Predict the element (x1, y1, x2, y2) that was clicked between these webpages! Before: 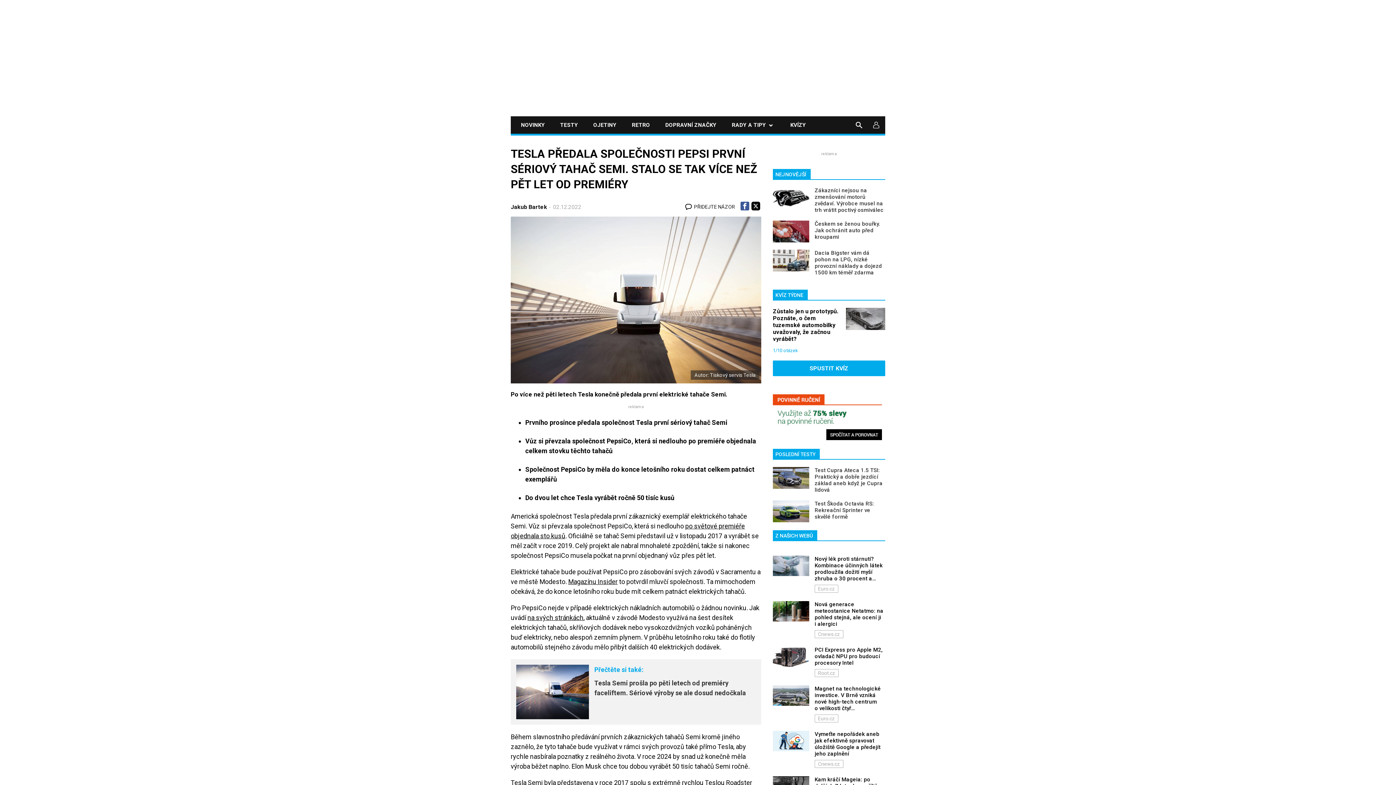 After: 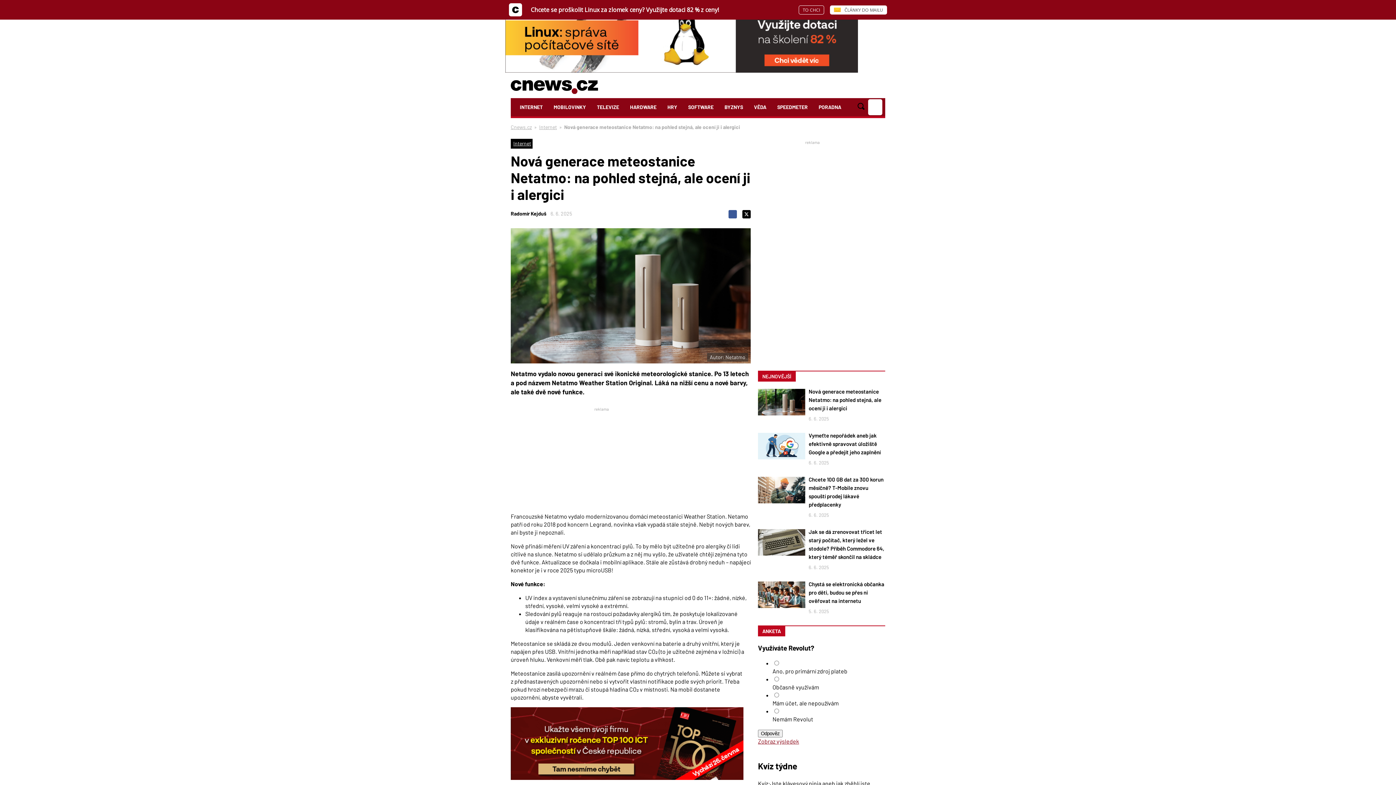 Action: bbox: (814, 630, 843, 638) label: Cnews.cz